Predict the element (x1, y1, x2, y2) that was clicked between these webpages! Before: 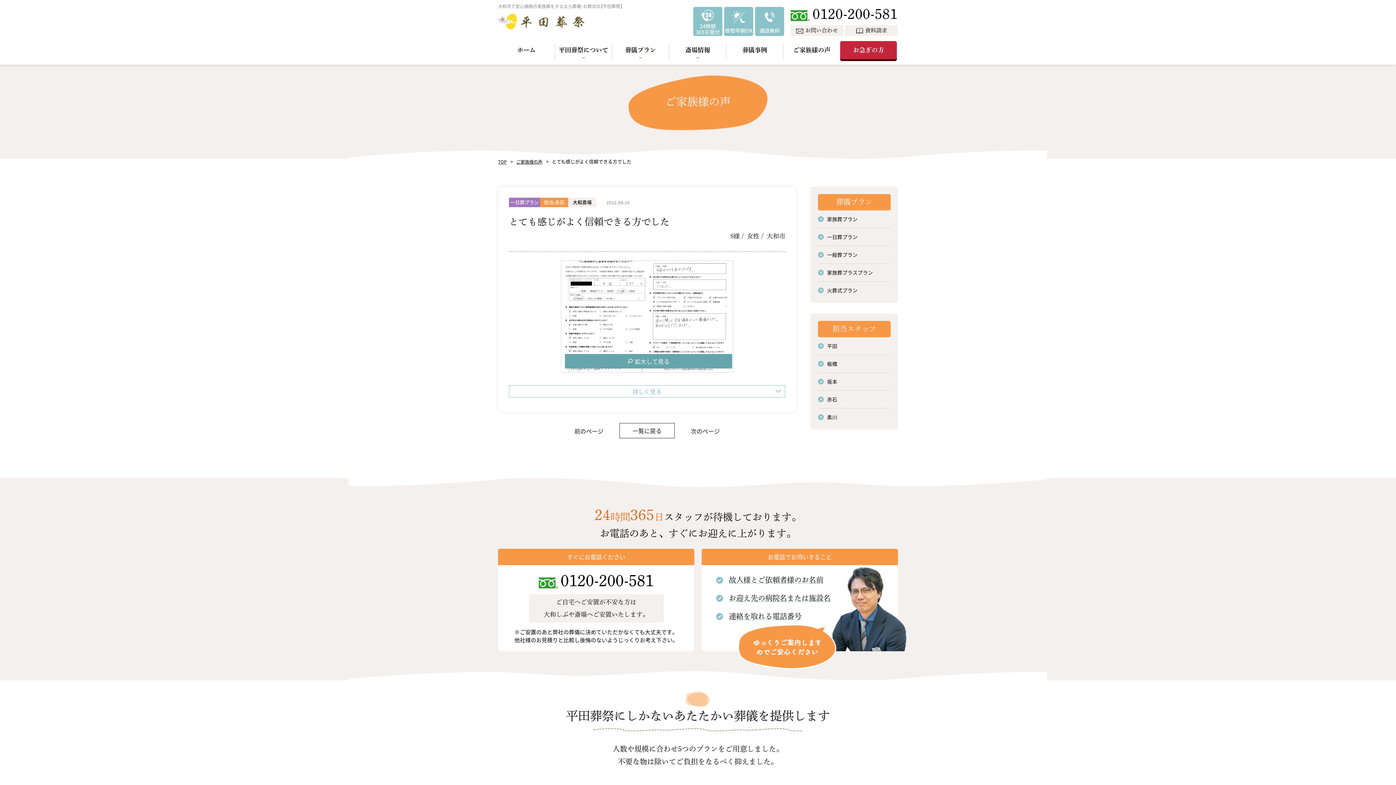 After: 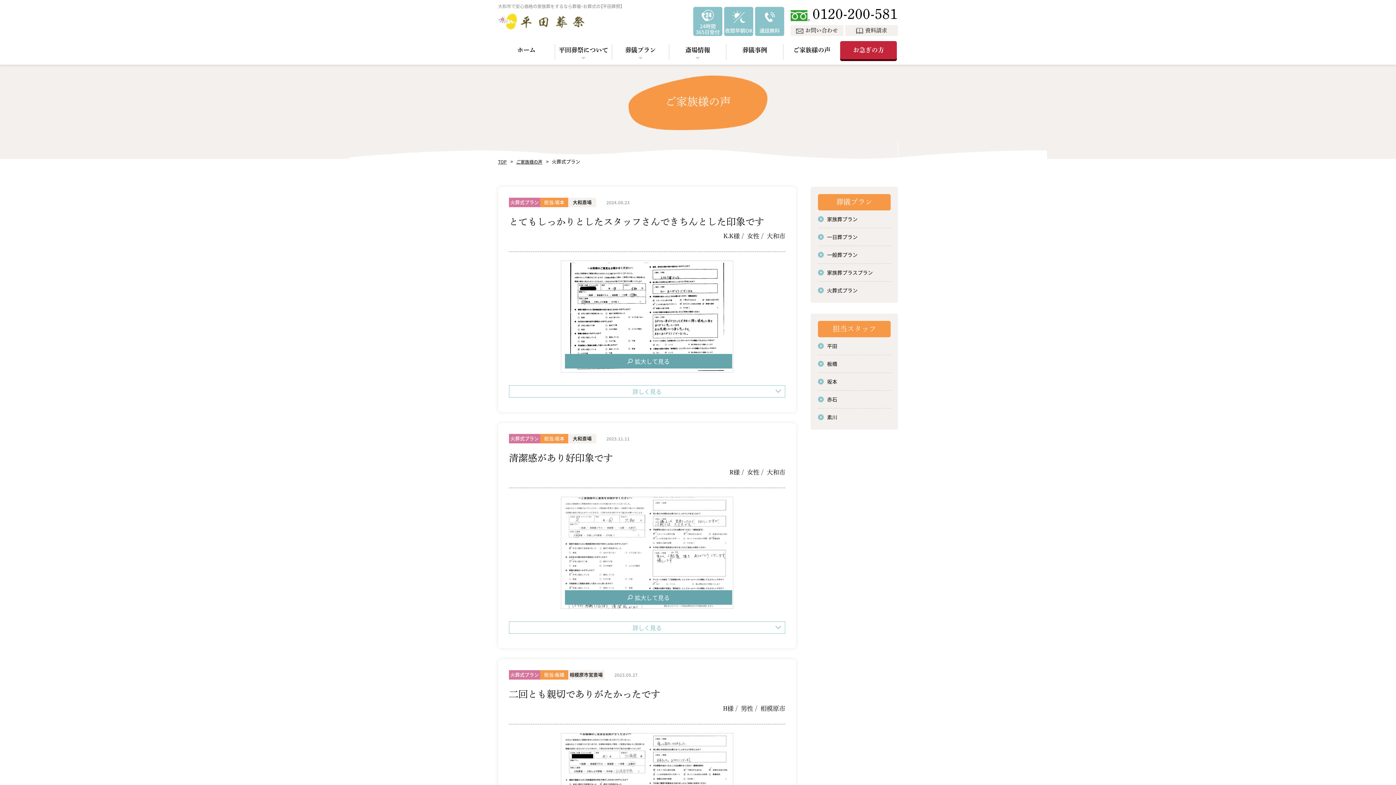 Action: label: 火葬式プラン bbox: (818, 285, 857, 295)